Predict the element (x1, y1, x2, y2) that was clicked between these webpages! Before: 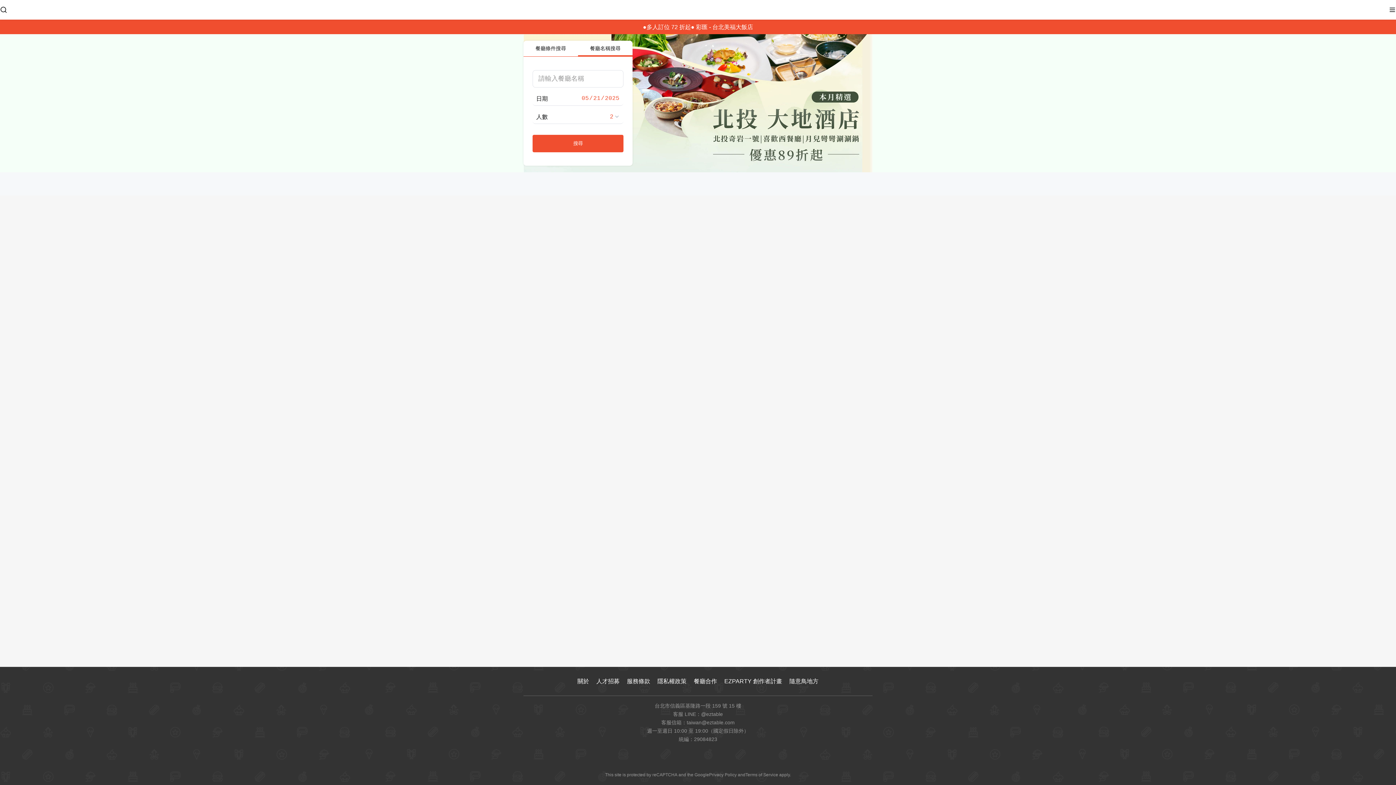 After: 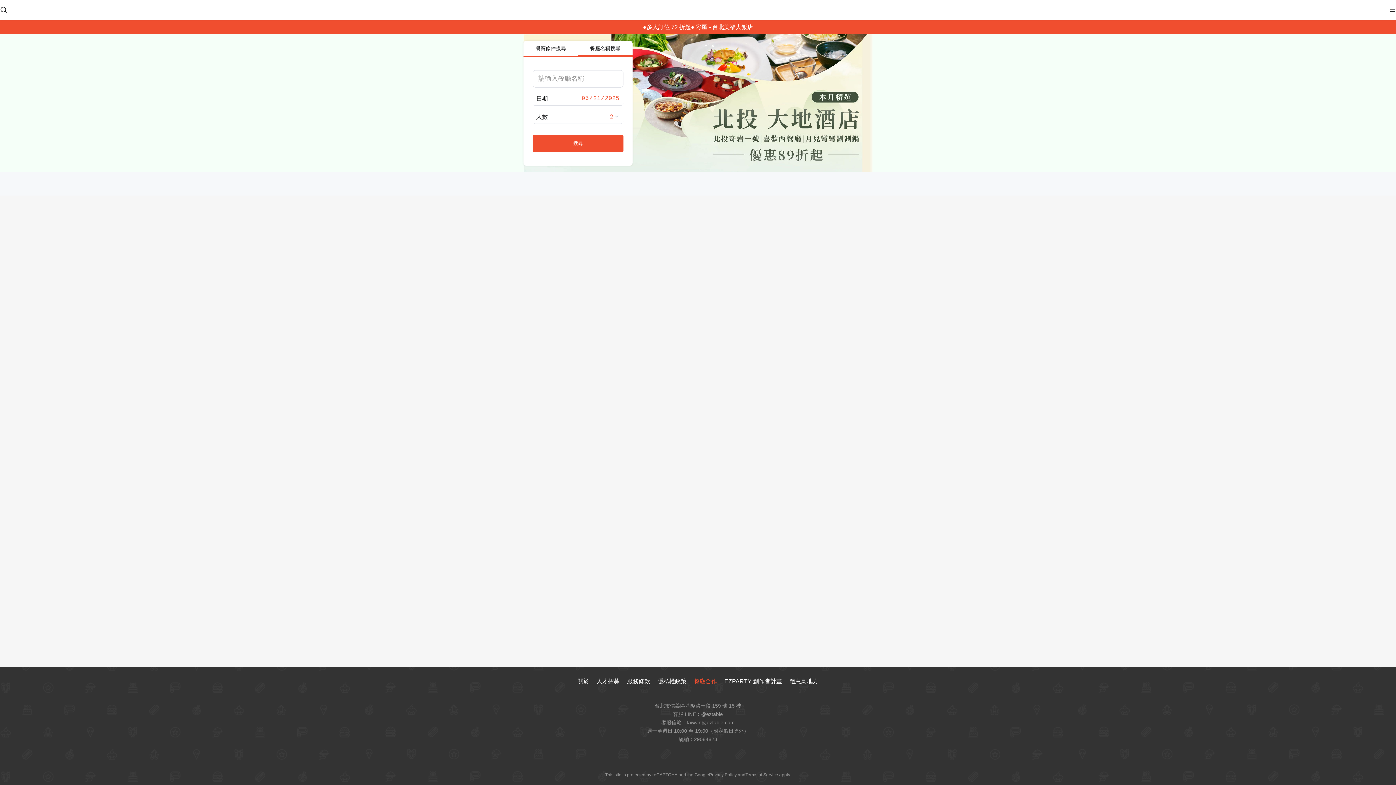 Action: label: 餐廳合作 bbox: (694, 676, 717, 686)